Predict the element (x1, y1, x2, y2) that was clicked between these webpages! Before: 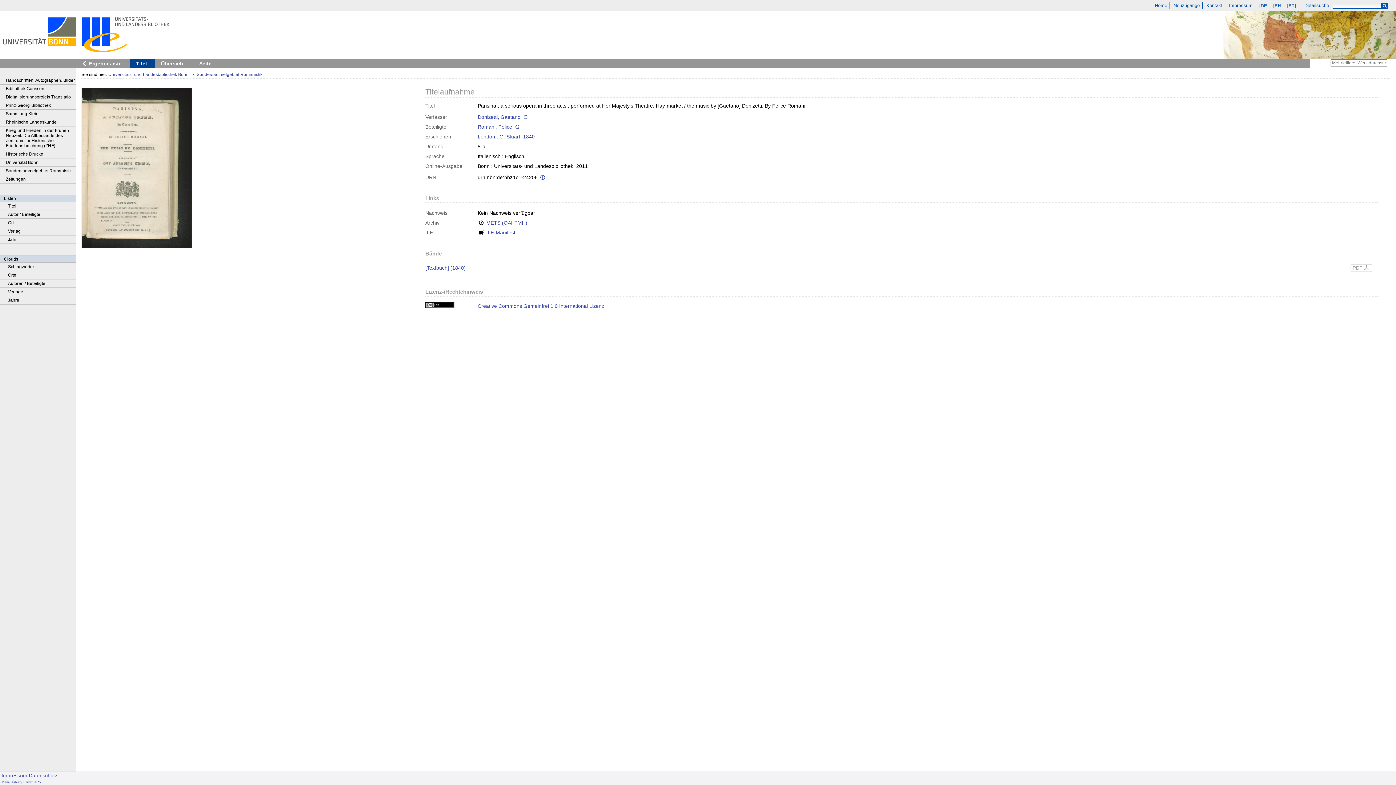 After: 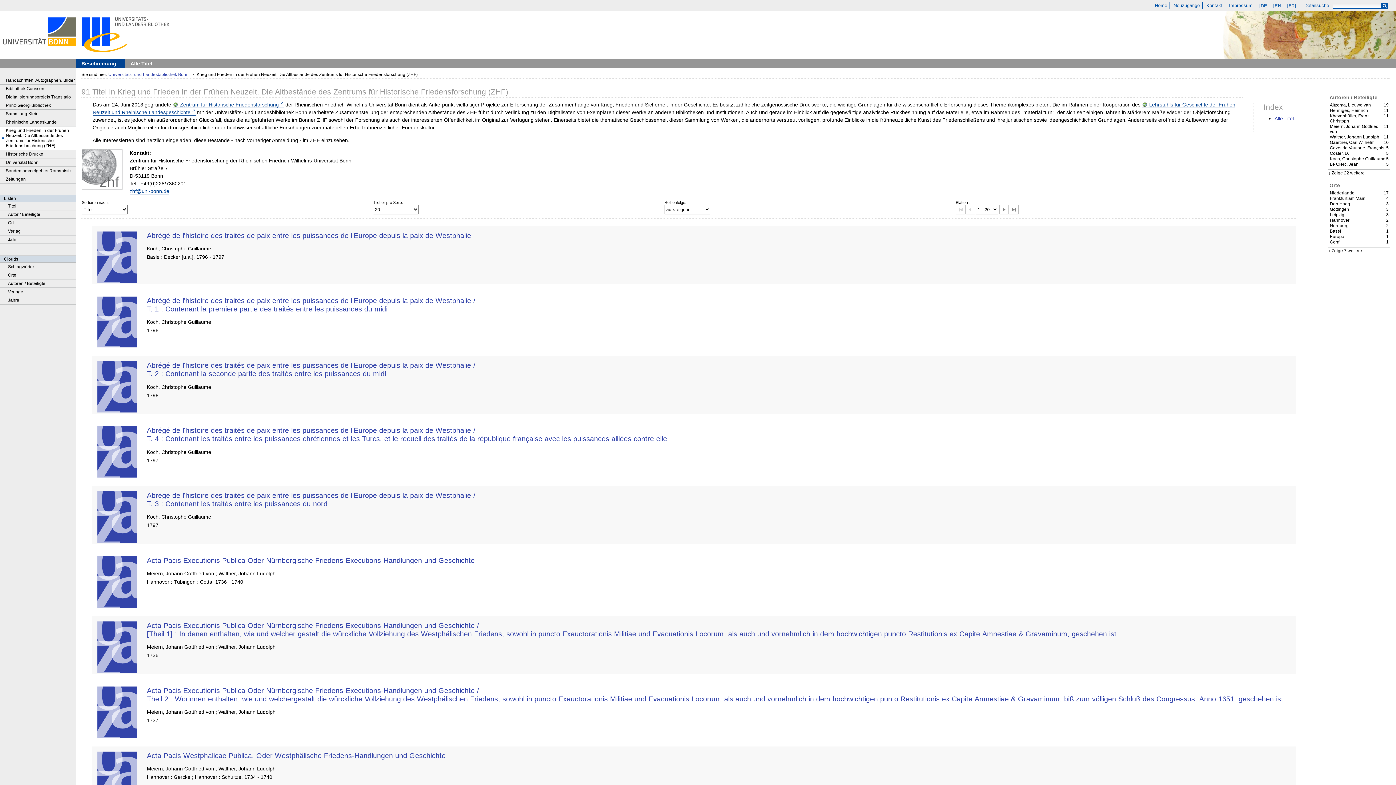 Action: bbox: (0, 126, 75, 149) label: Krieg und Frieden in der Frühen Neuzeit. Die Altbestände des Zentrums für Historische Friedensforschung (ZHF)